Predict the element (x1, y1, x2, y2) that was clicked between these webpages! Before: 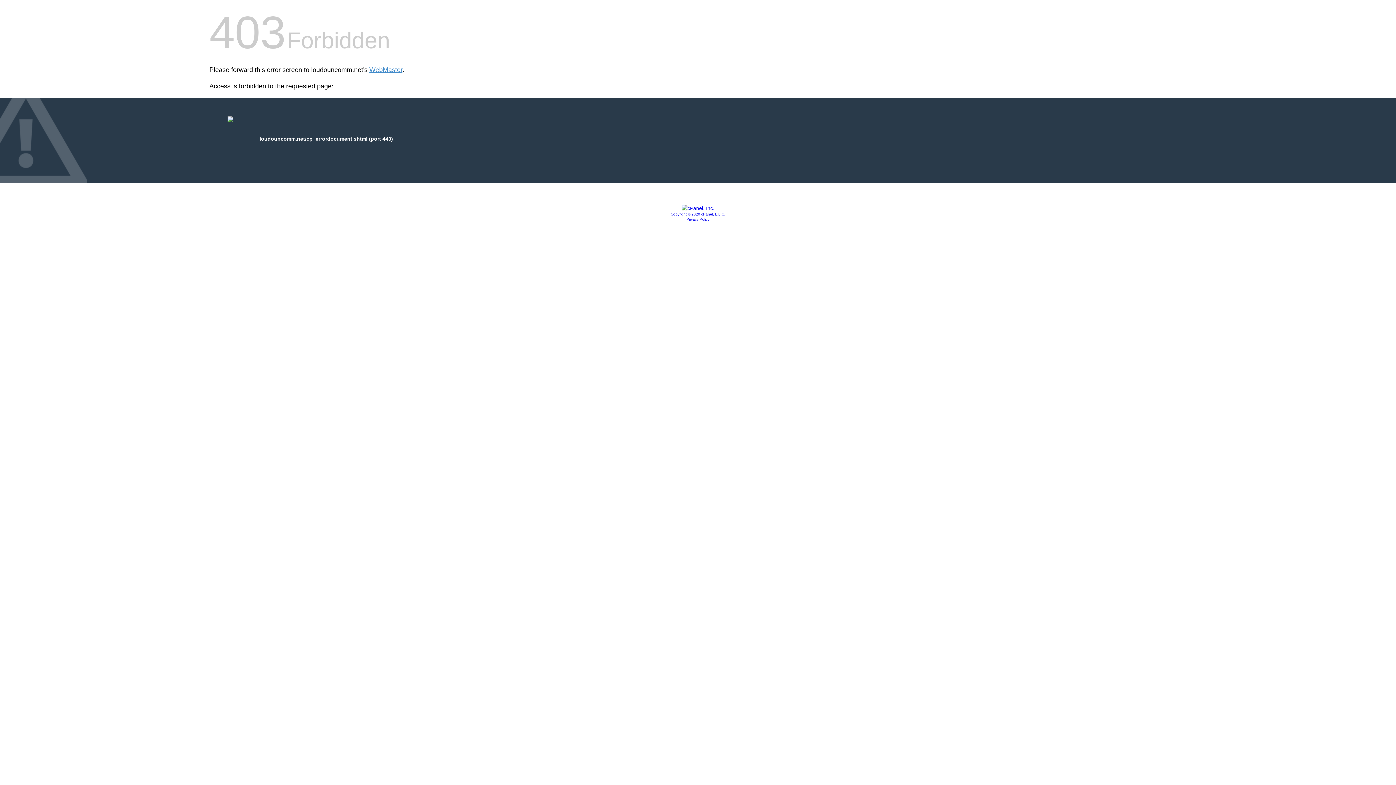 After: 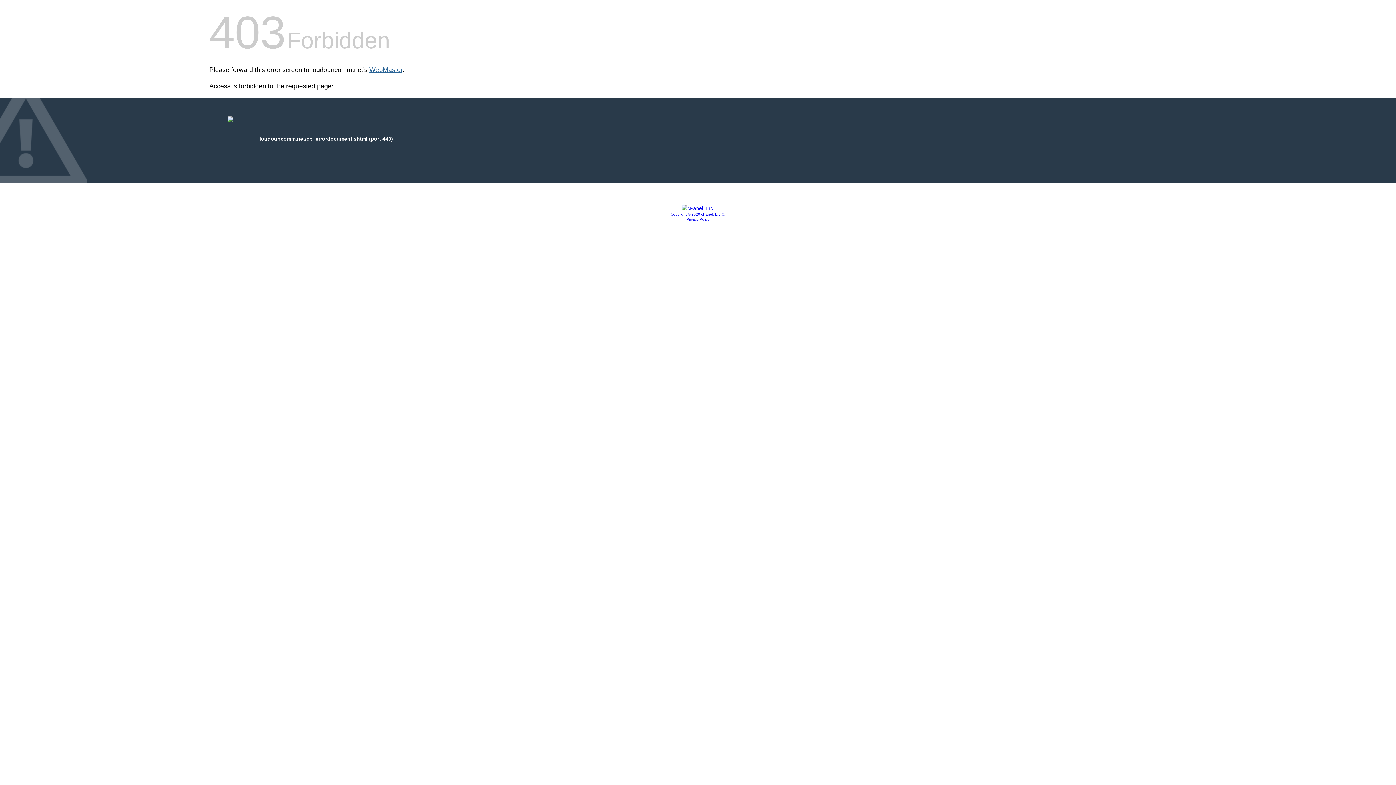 Action: bbox: (369, 66, 402, 73) label: WebMaster